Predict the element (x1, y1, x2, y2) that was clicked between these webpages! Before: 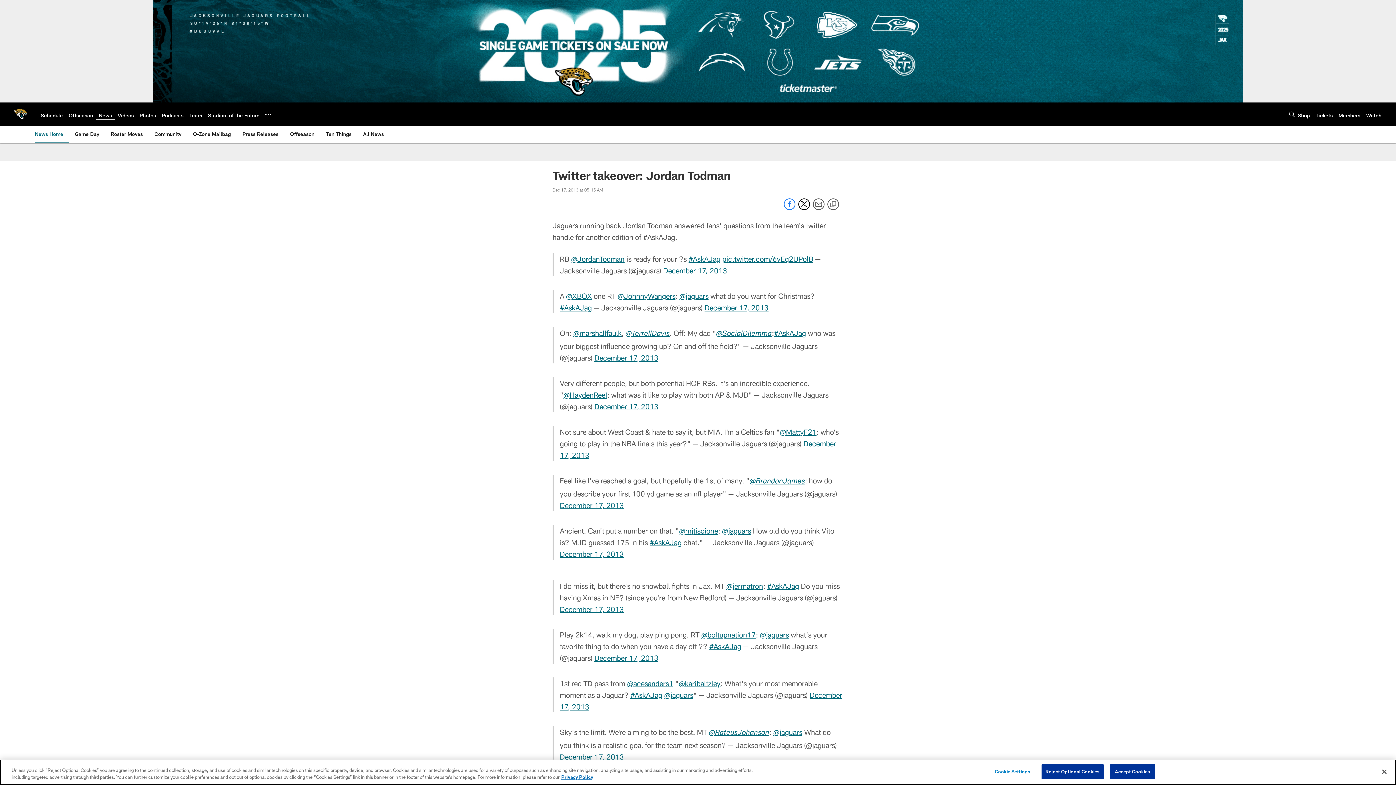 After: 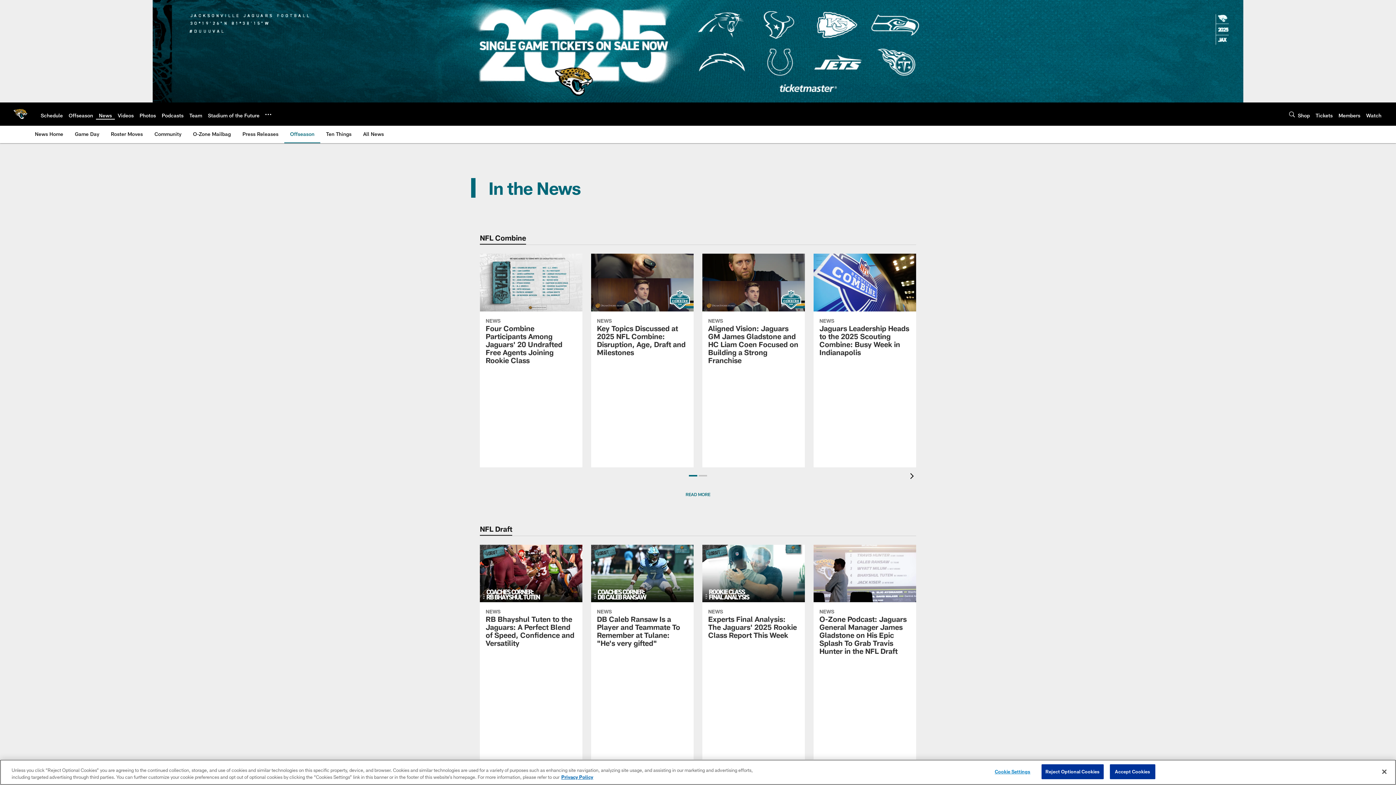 Action: label: Offseason bbox: (287, 125, 317, 142)